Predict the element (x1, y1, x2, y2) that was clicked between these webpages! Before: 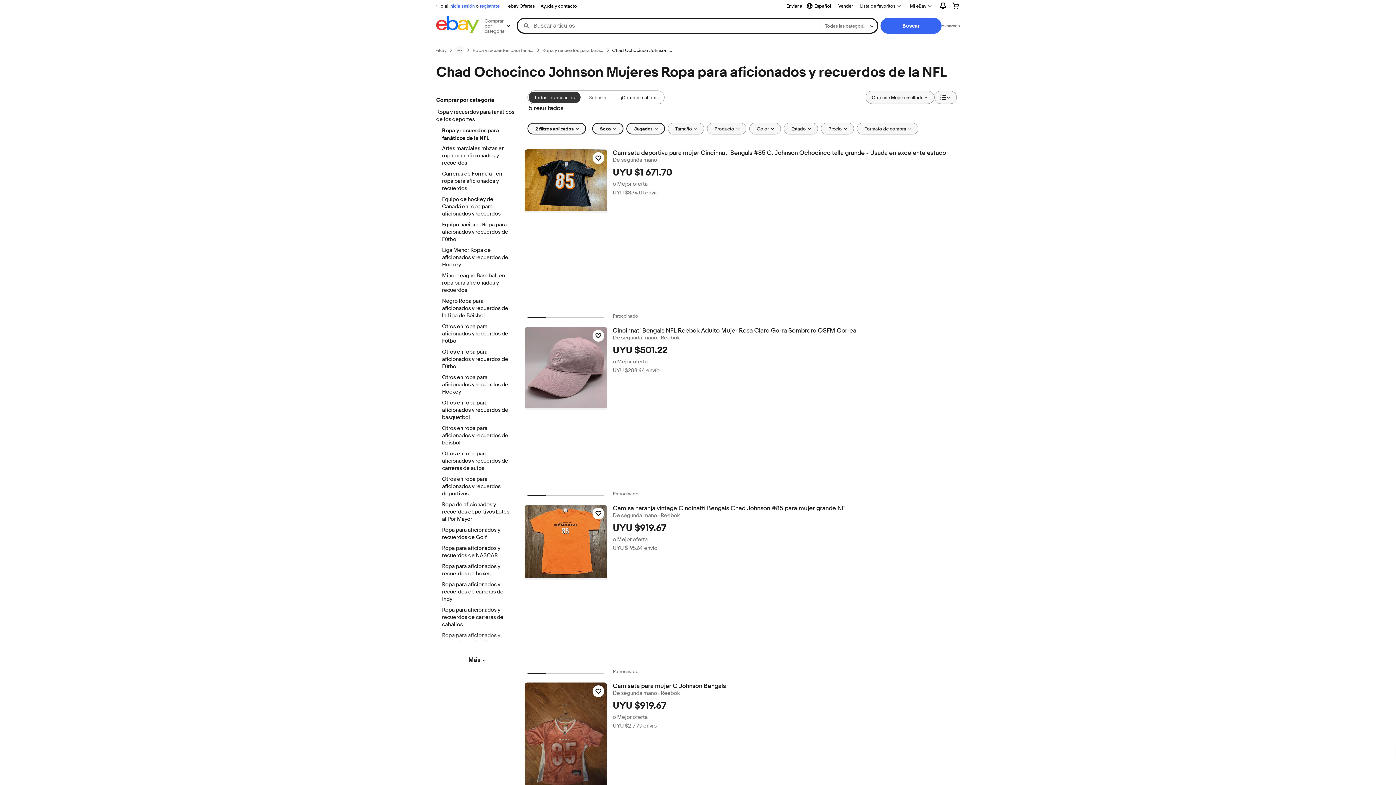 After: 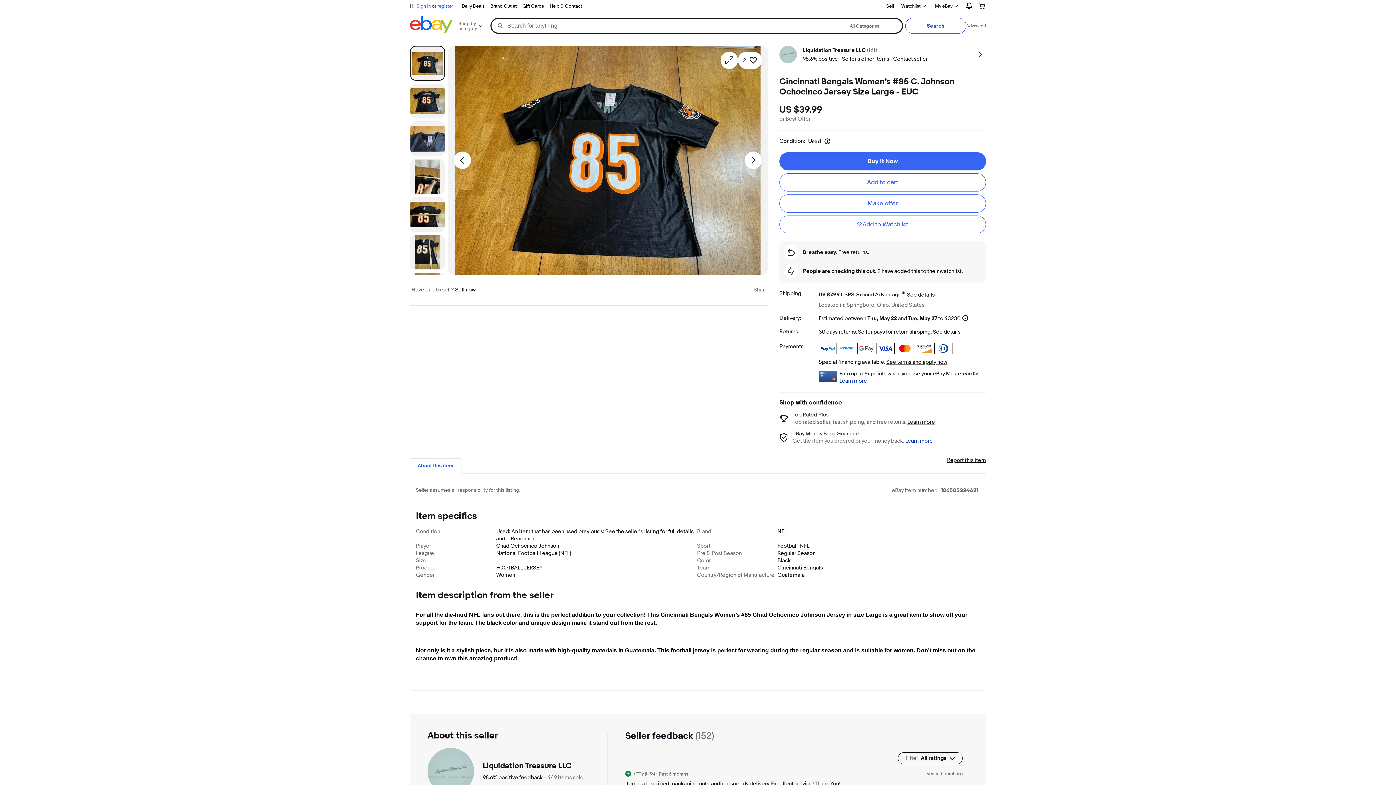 Action: bbox: (612, 149, 959, 156) label: Camiseta deportiva para mujer Cincinnati Bengals #85 C. Johnson Ochocinco talla grande - Usada en excelente estado